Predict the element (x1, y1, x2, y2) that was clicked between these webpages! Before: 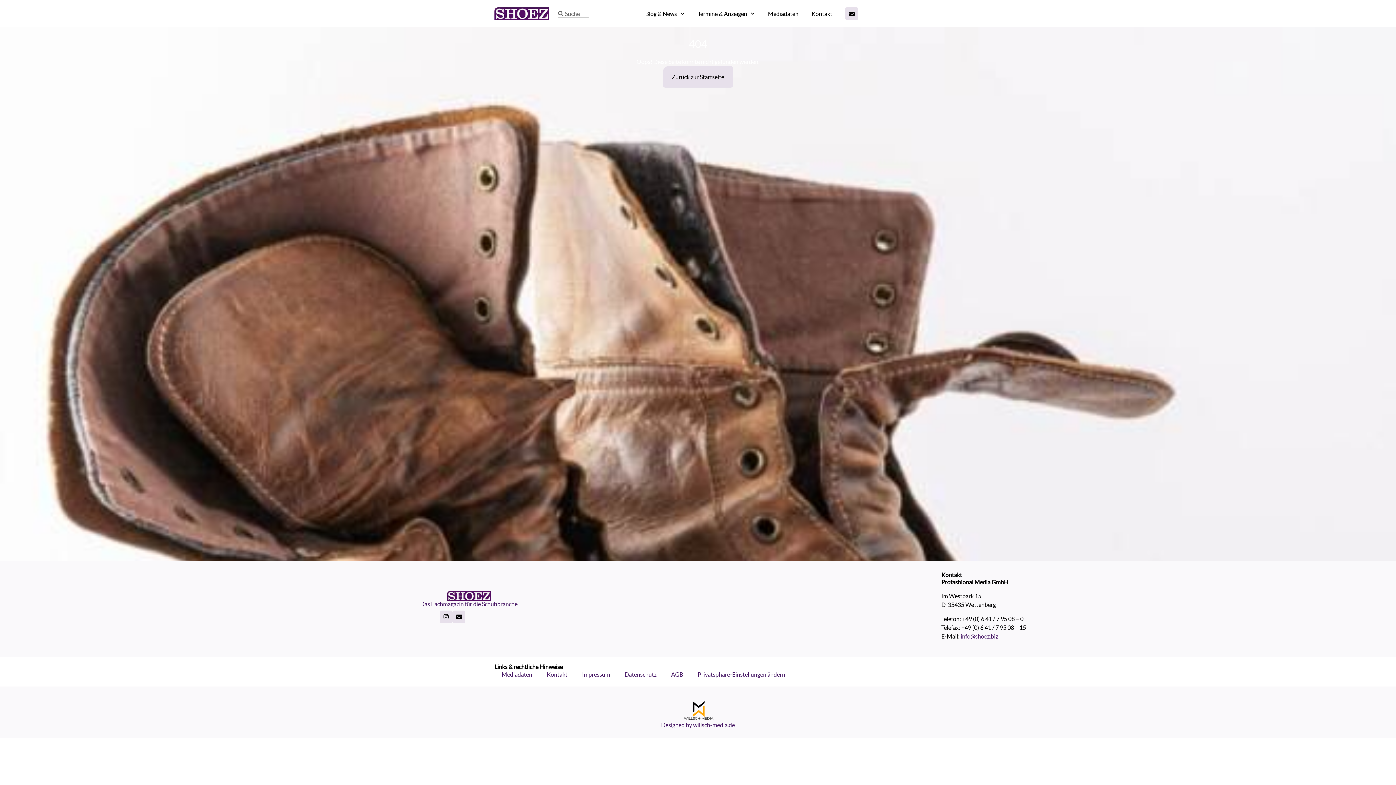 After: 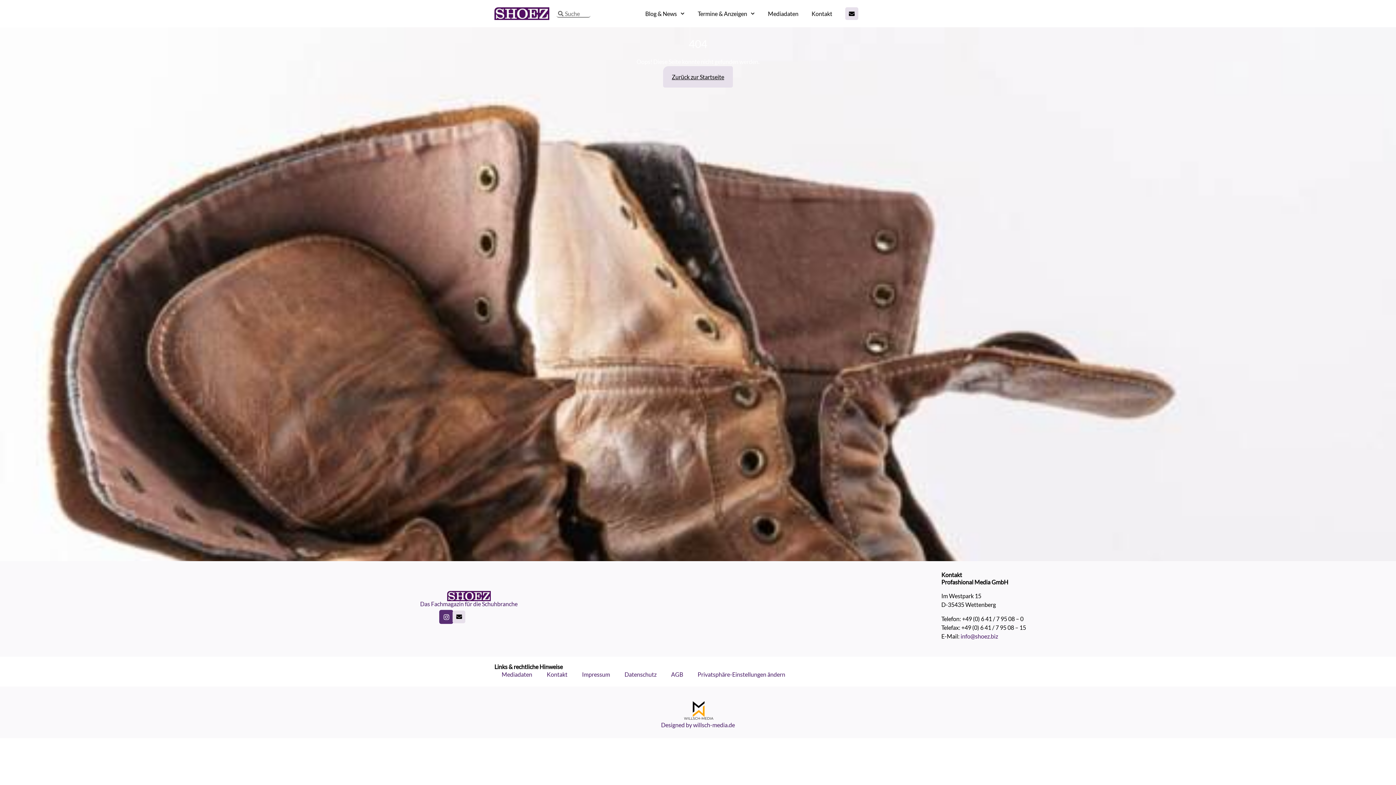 Action: bbox: (439, 610, 452, 623) label: Instagram